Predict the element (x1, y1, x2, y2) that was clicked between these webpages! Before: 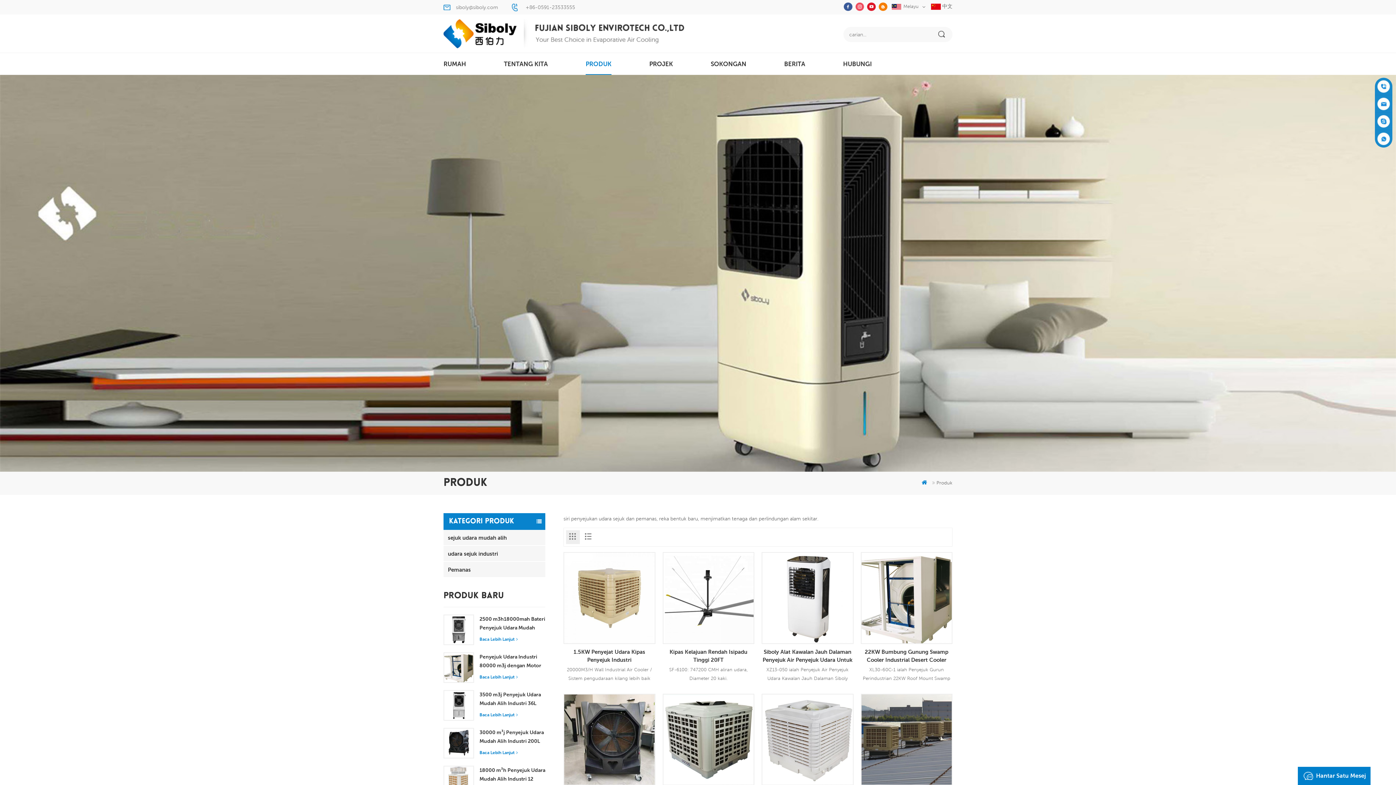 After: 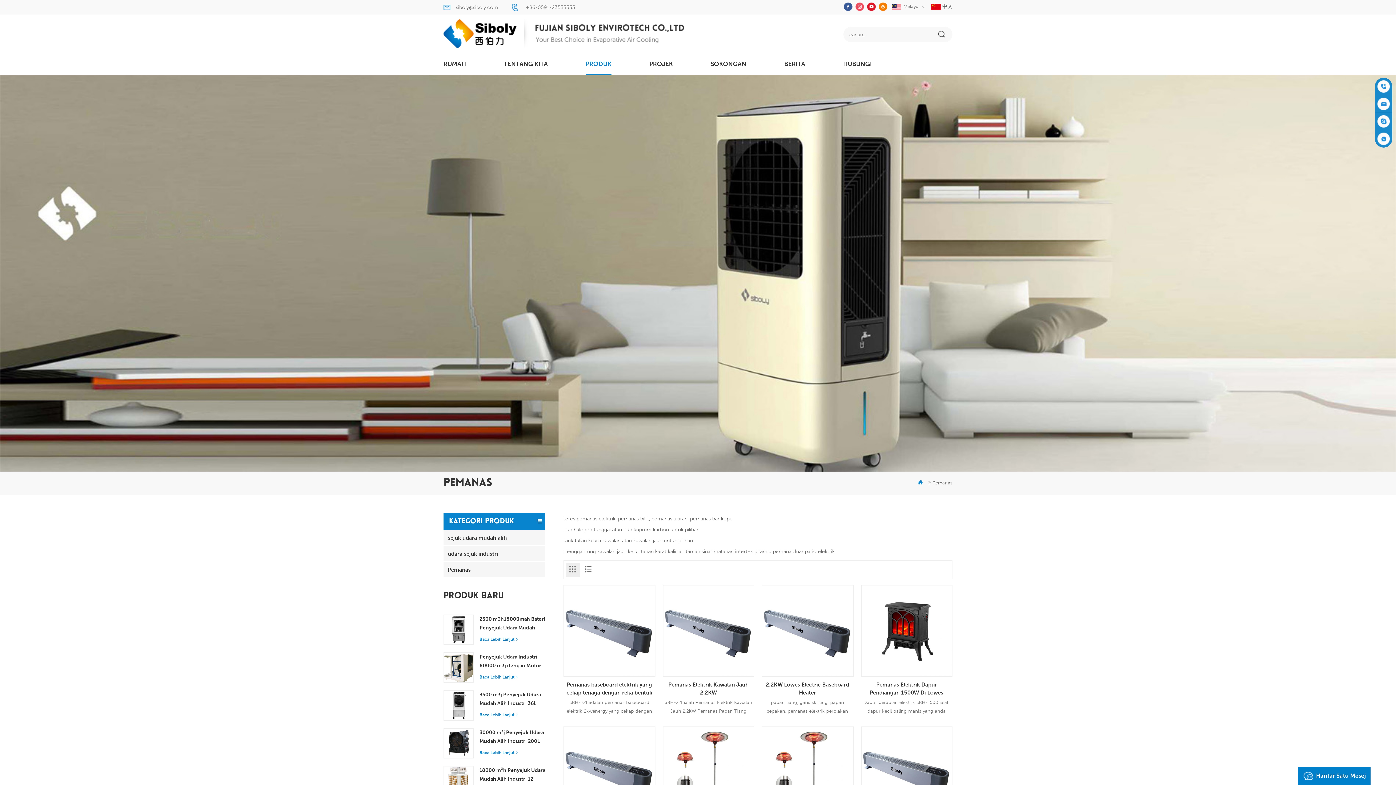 Action: label: Pemanas bbox: (443, 562, 545, 577)